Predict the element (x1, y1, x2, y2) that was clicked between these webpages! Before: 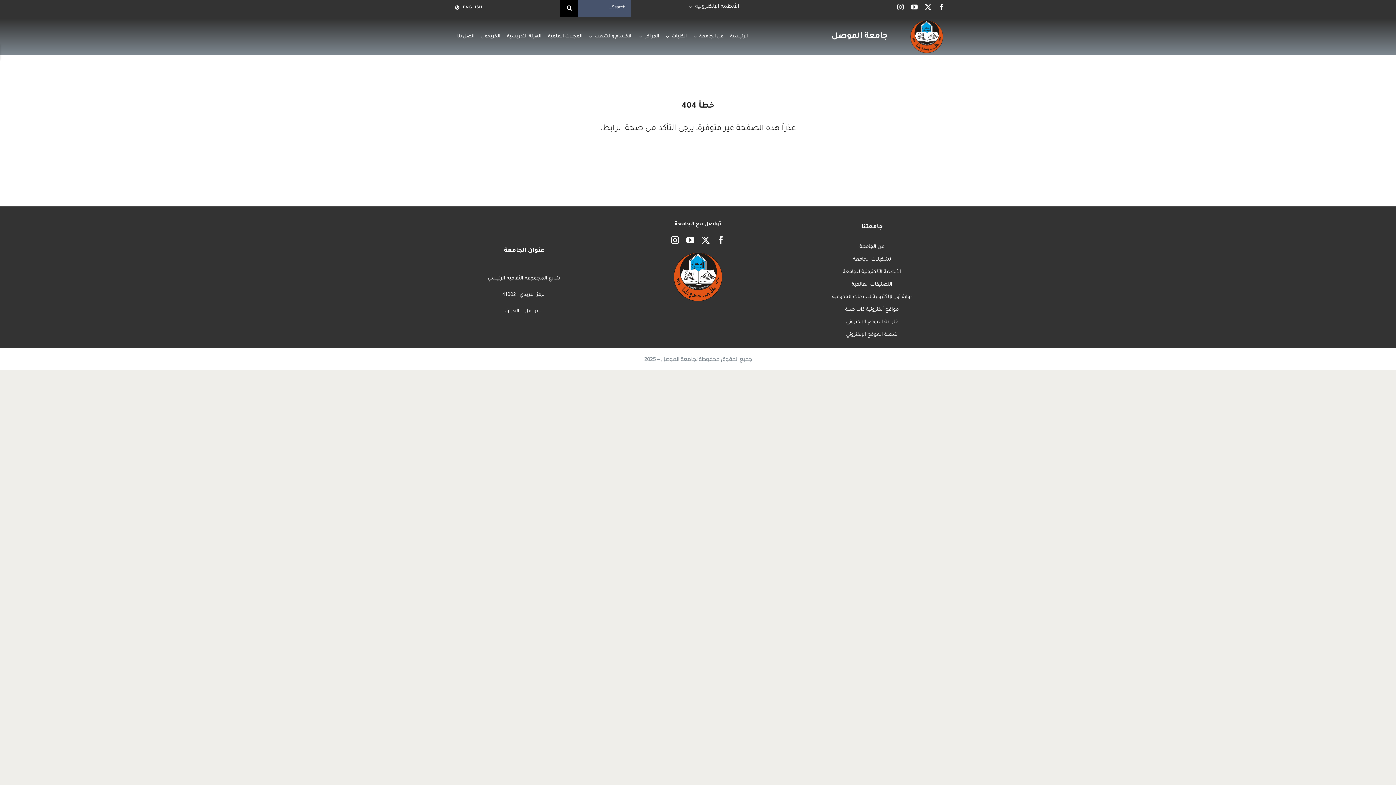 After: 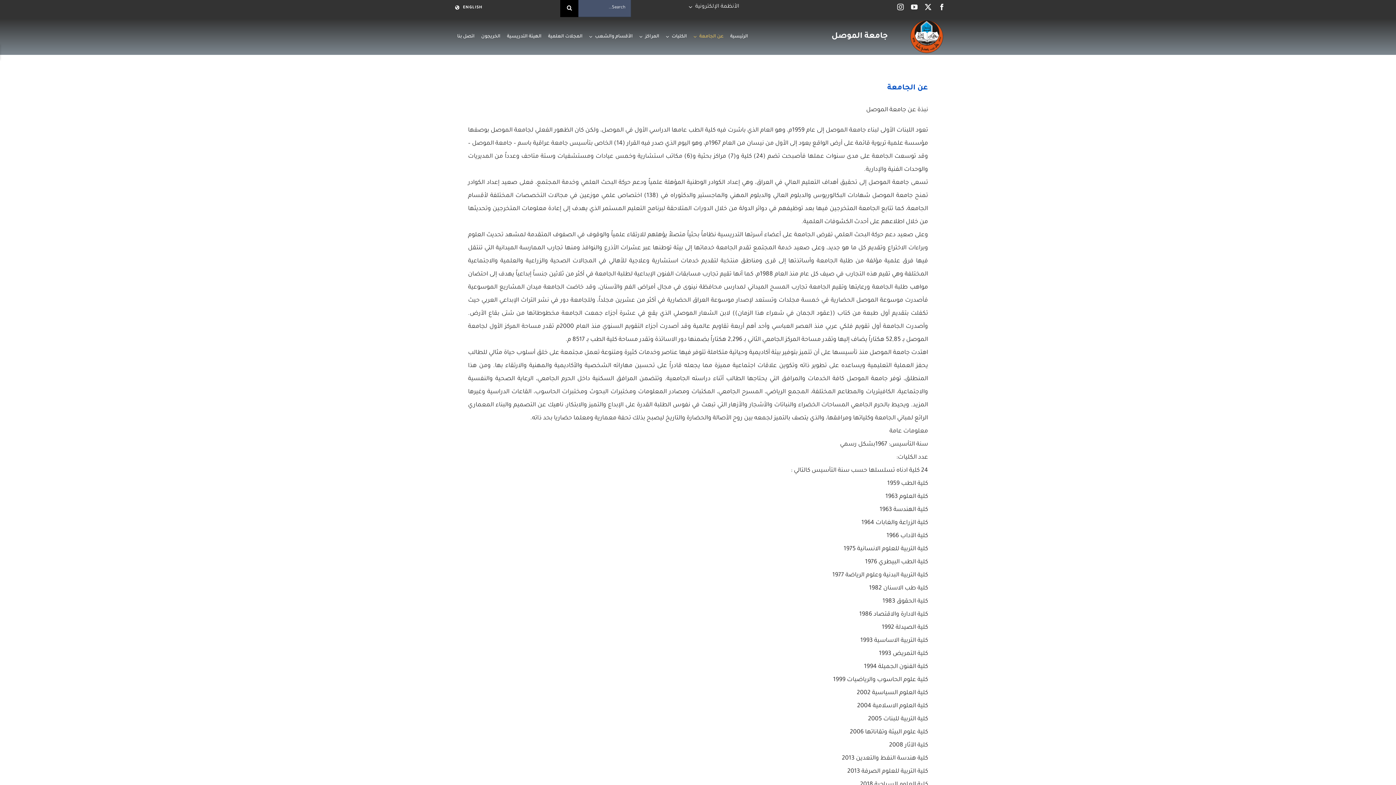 Action: label: عن الجامعة bbox: (859, 244, 884, 249)